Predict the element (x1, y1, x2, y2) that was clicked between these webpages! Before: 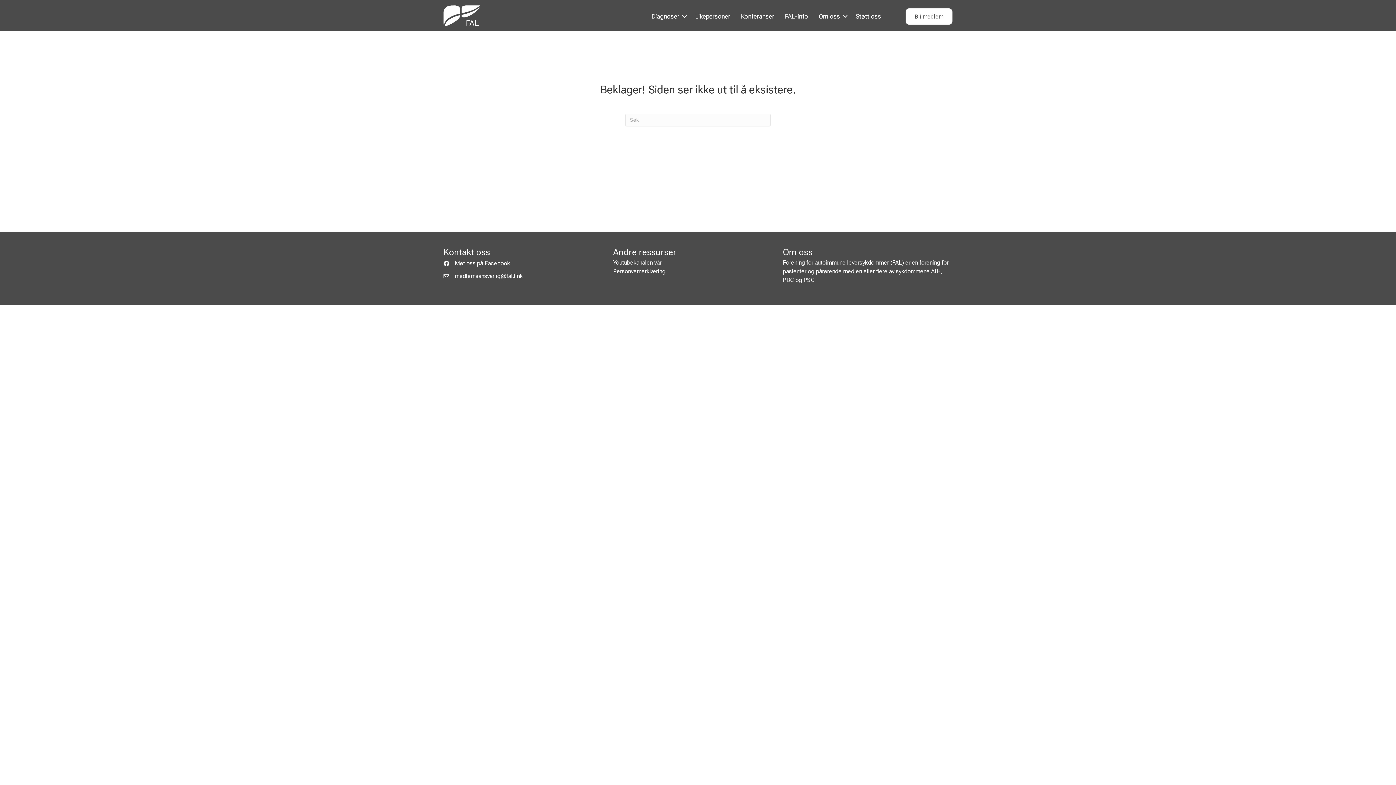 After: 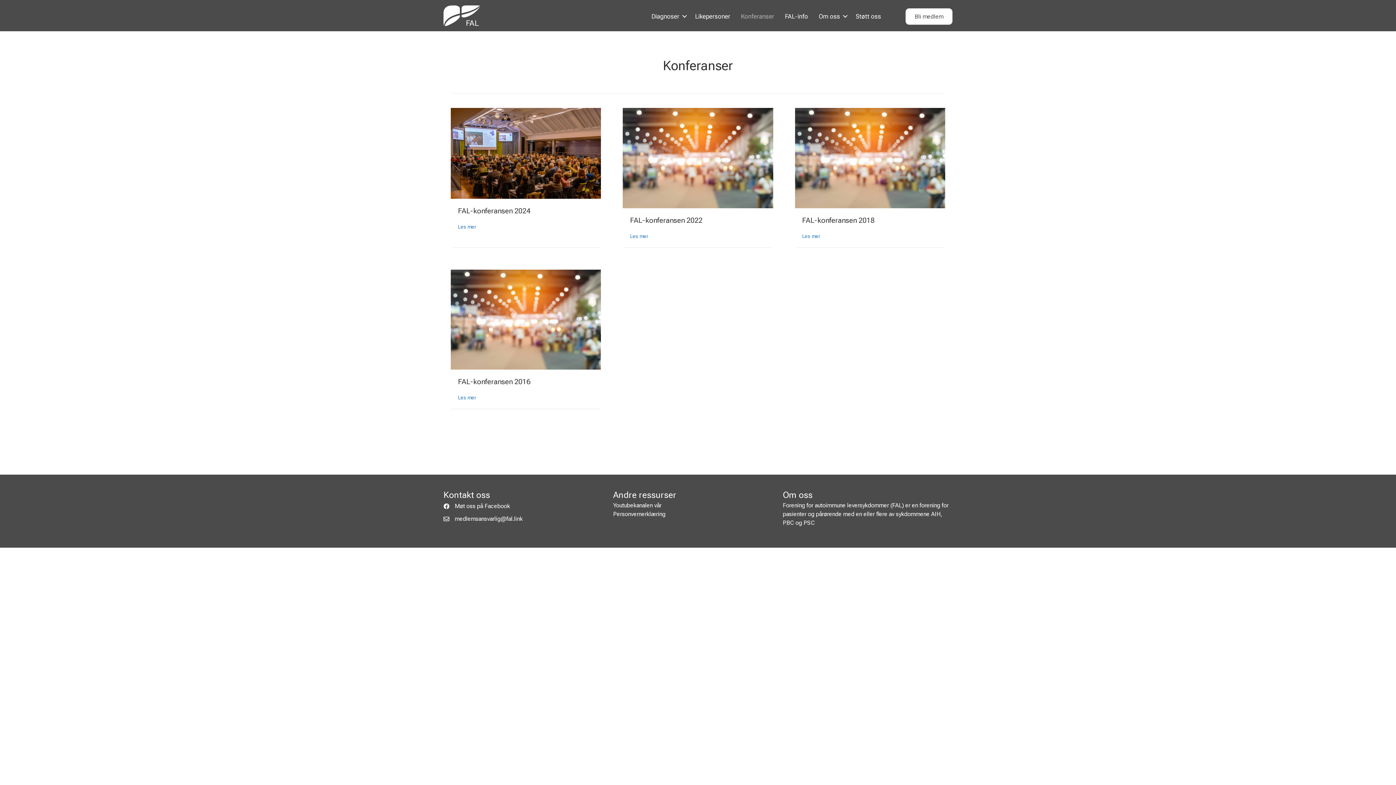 Action: bbox: (736, 8, 779, 24) label: Konferanser